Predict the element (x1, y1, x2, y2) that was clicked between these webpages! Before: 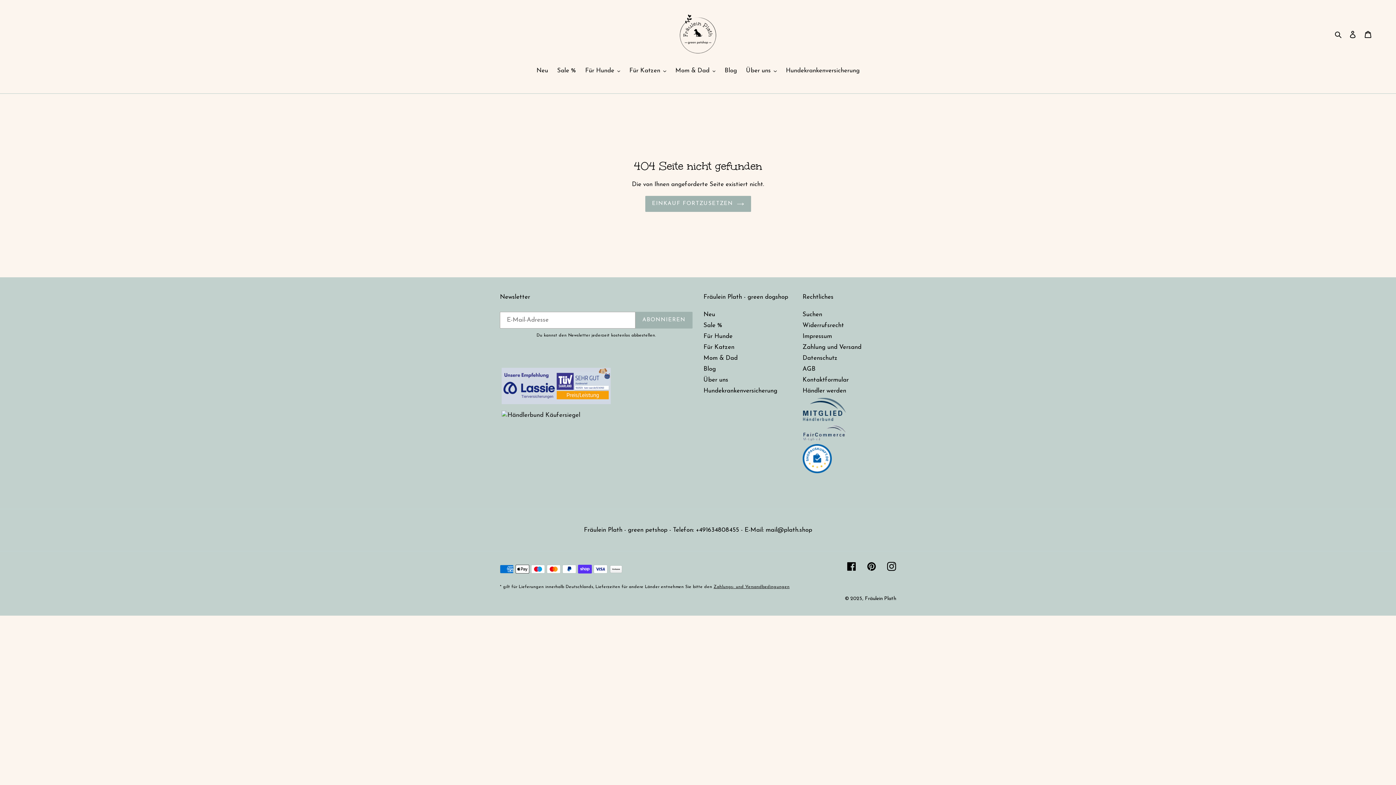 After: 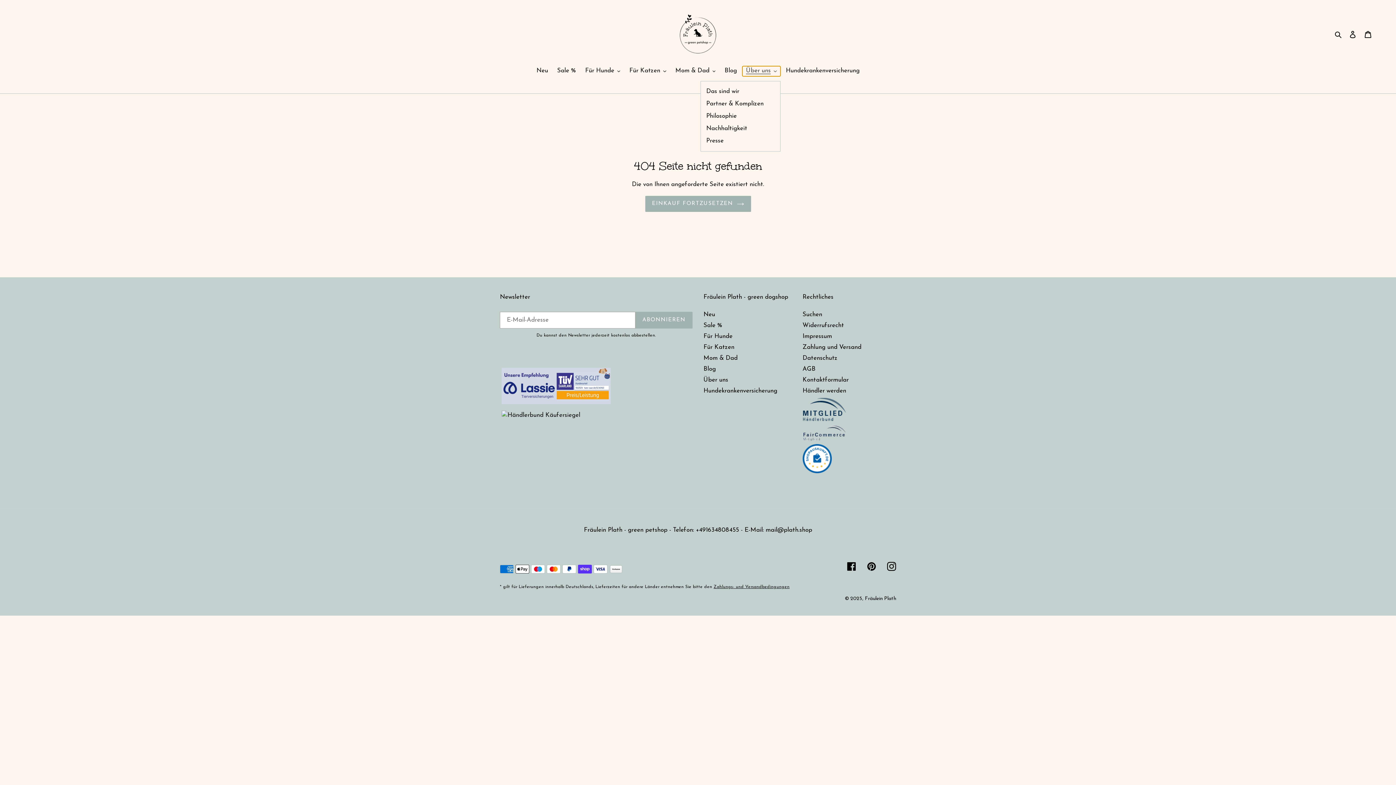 Action: label: Über uns bbox: (742, 66, 780, 76)